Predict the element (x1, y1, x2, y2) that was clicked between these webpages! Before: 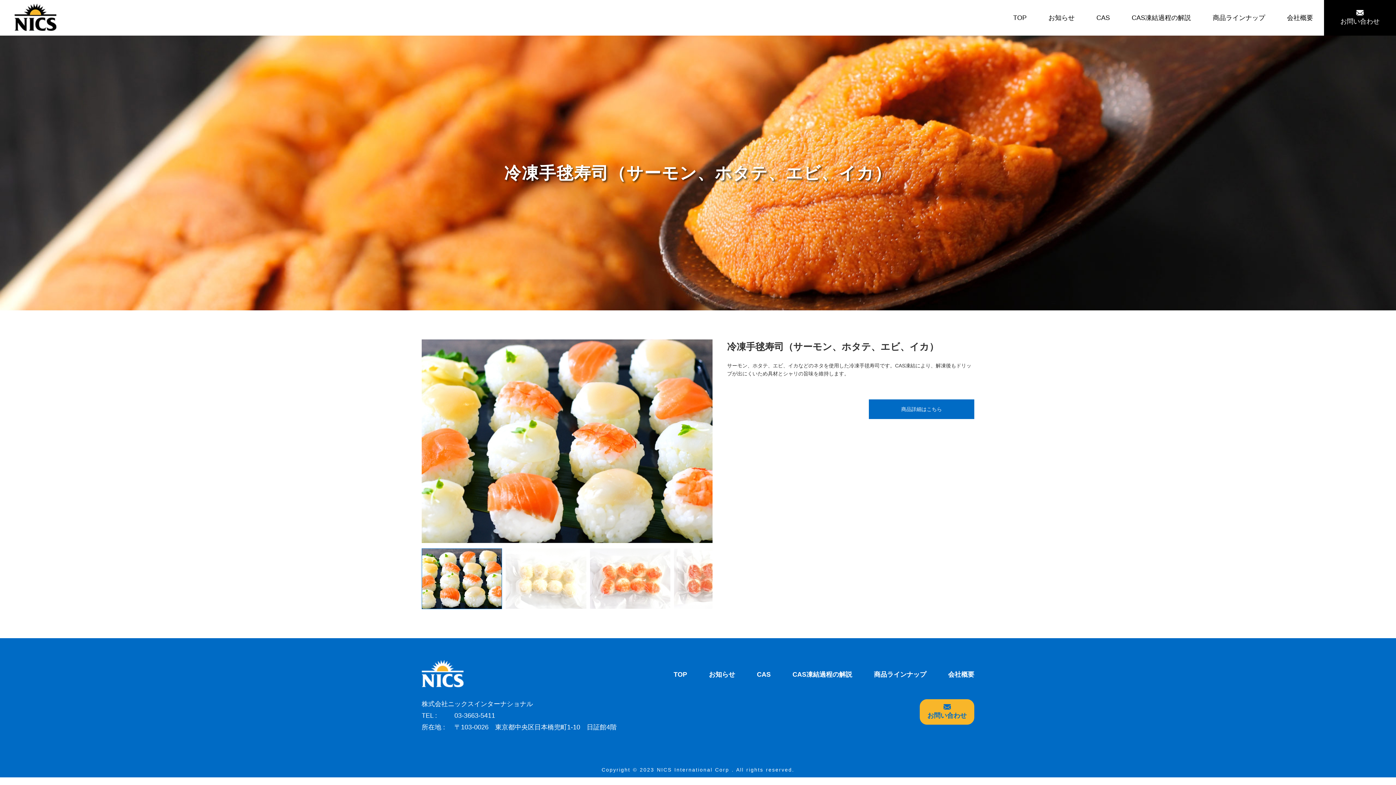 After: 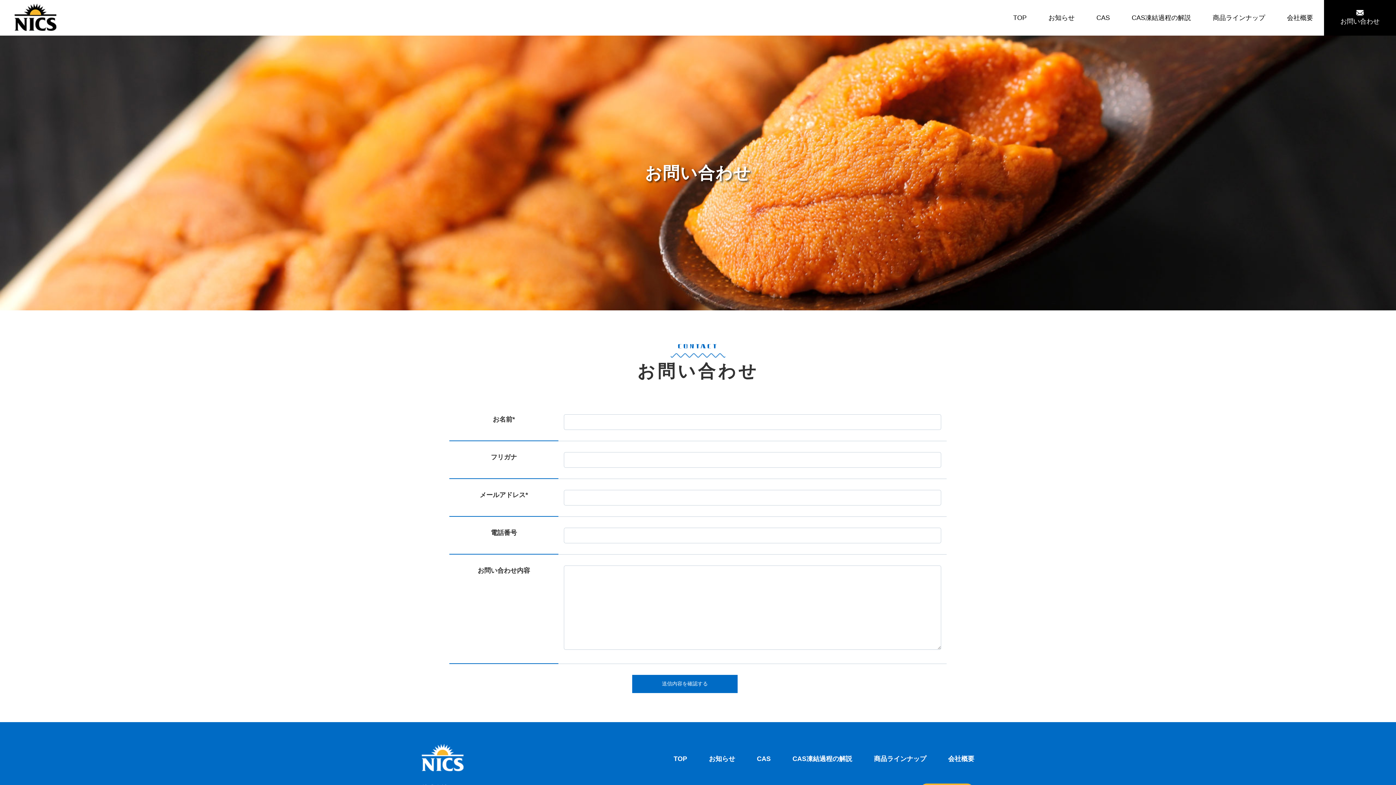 Action: label: お問い合わせ bbox: (1324, 0, 1396, 35)